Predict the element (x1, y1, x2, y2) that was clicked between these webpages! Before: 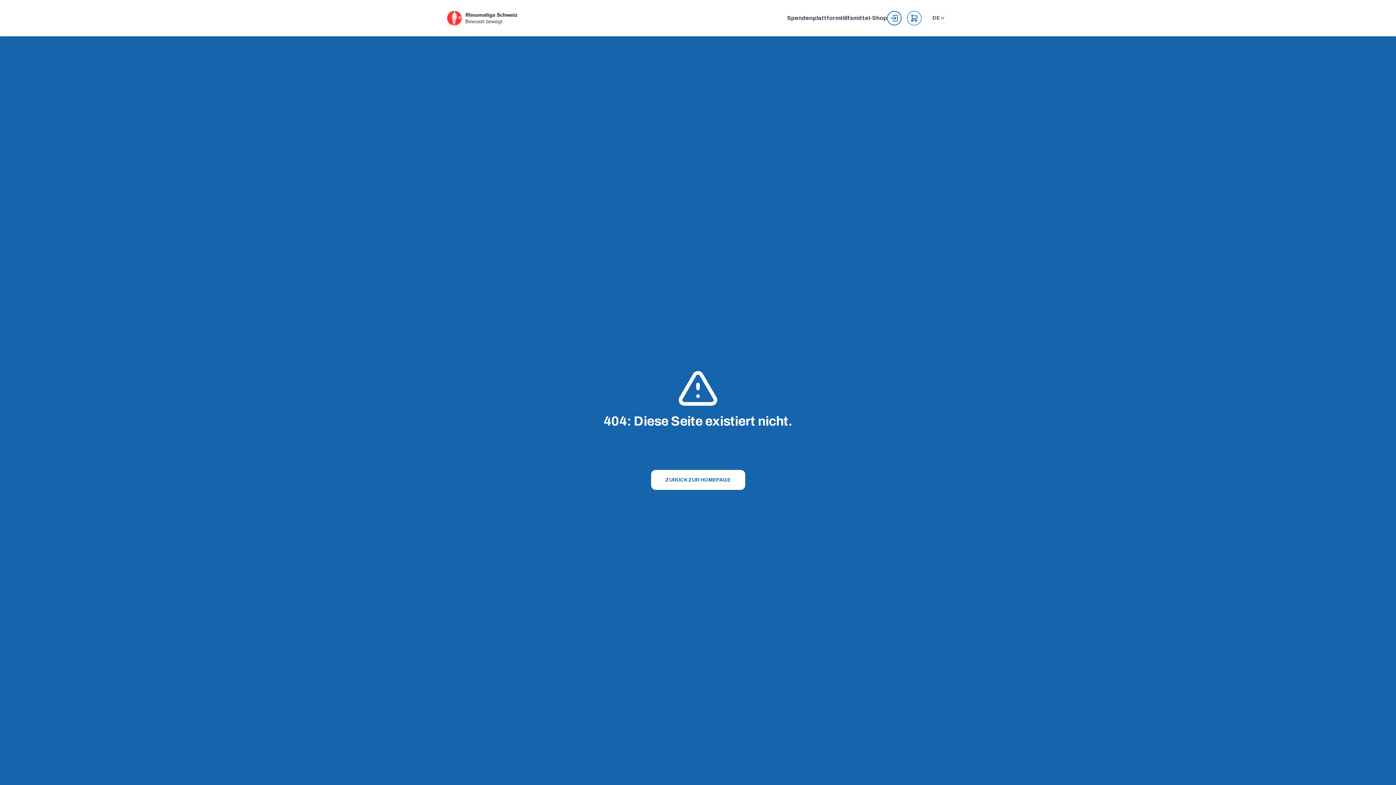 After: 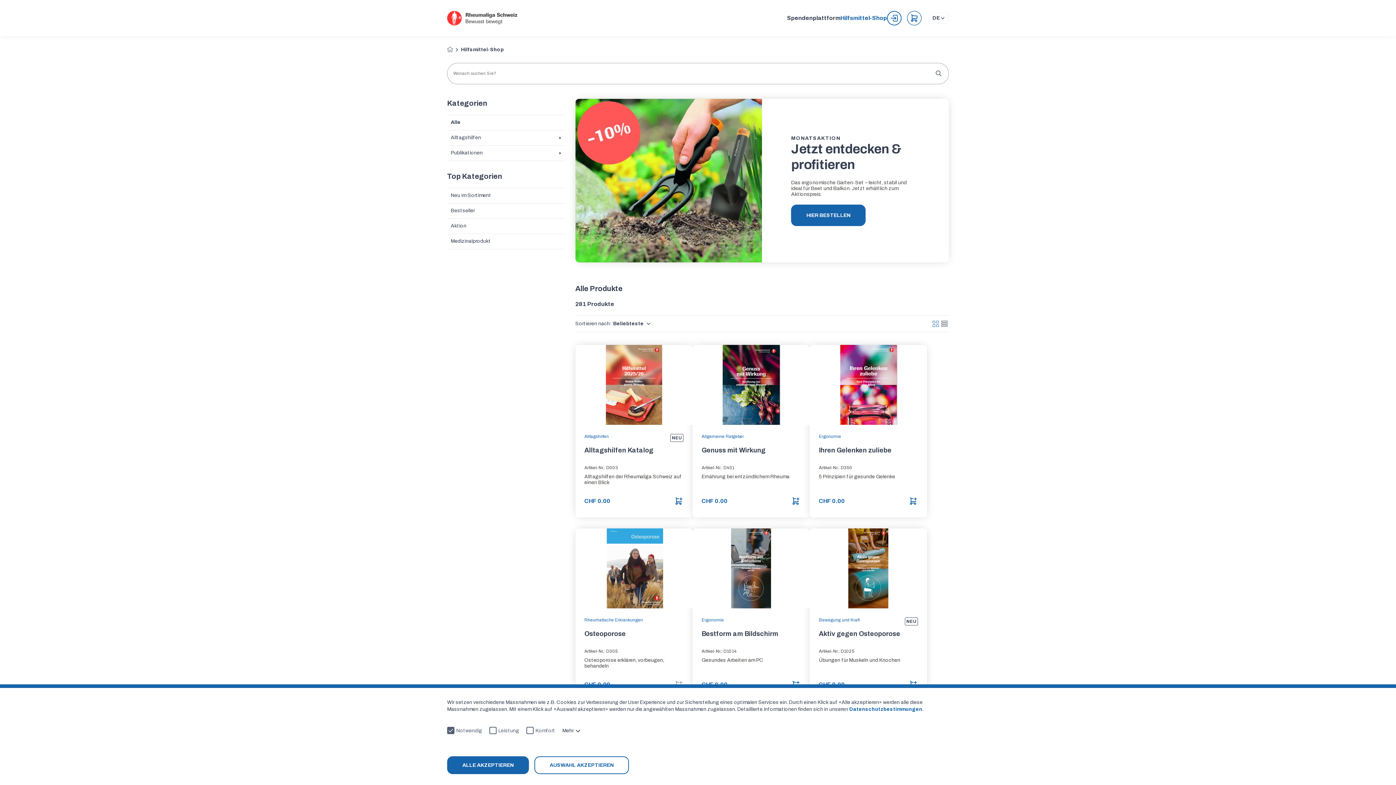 Action: bbox: (840, 14, 887, 22) label: Hilfsmittel-Shop